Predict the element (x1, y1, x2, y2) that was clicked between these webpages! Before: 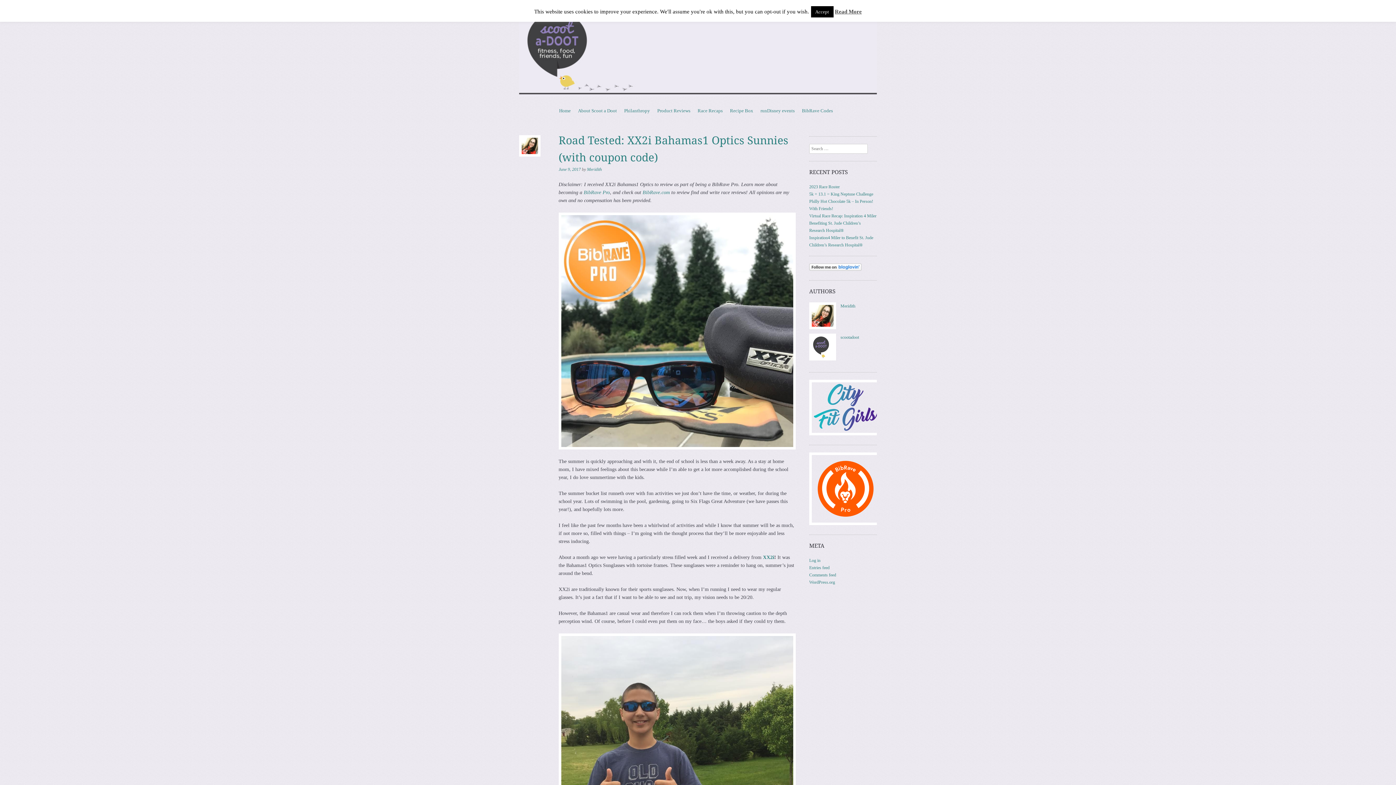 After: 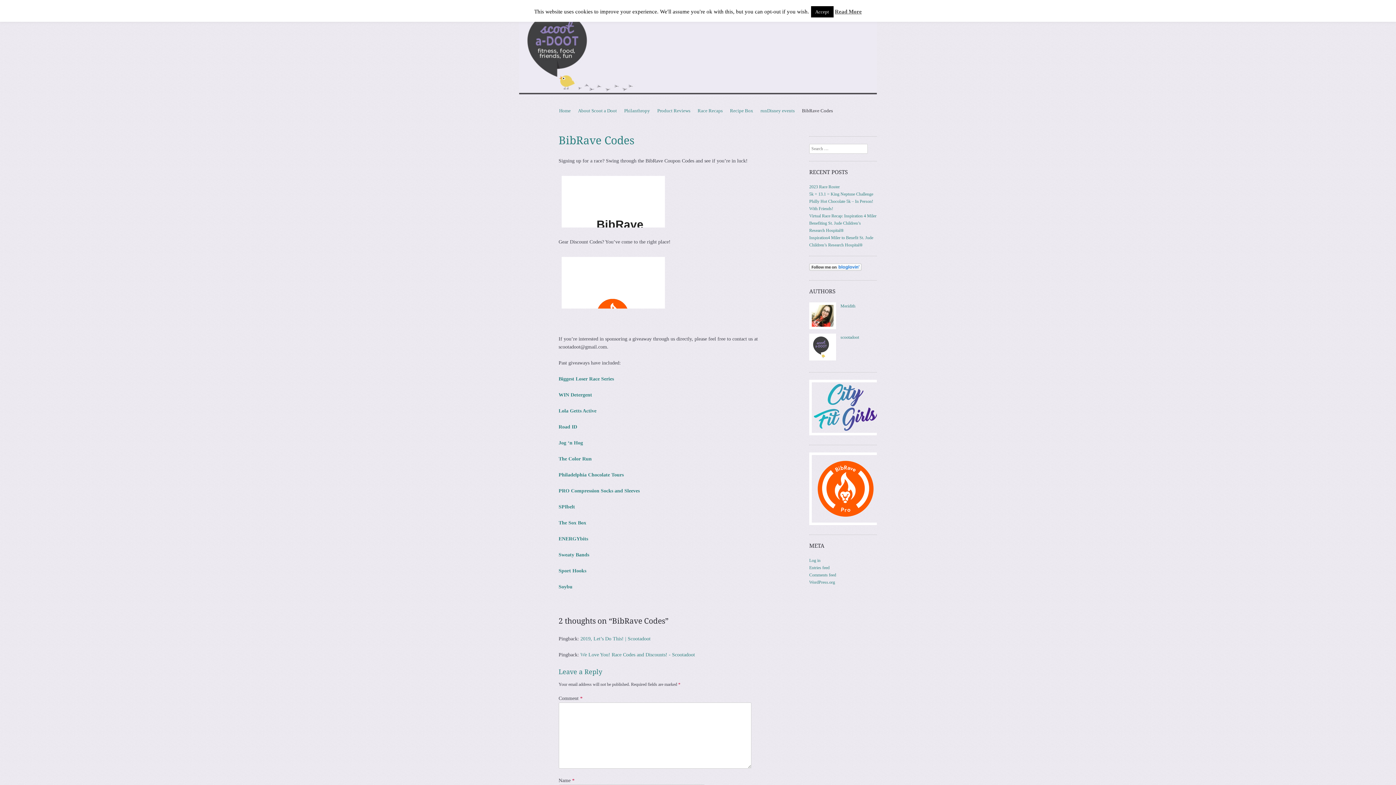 Action: bbox: (798, 106, 836, 114) label: BibRave Codes